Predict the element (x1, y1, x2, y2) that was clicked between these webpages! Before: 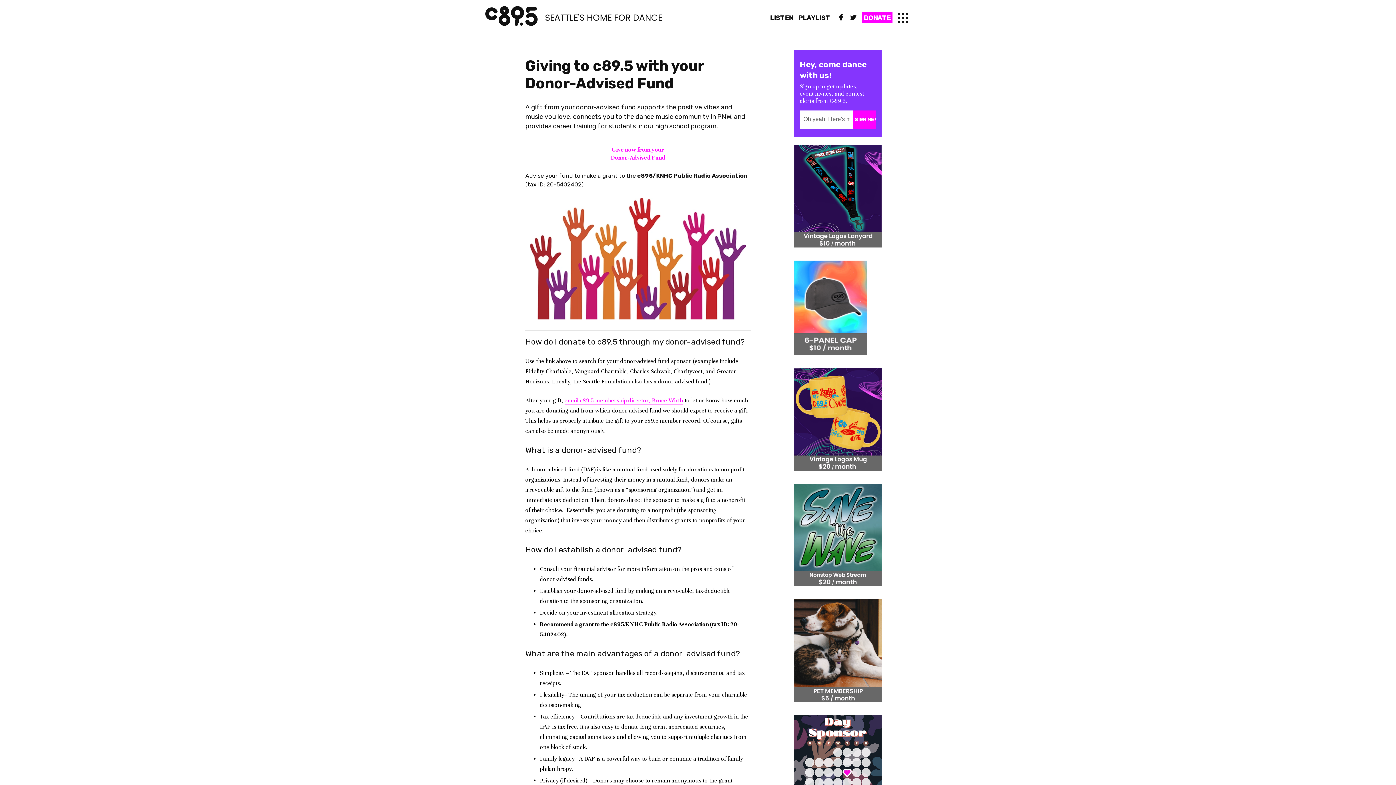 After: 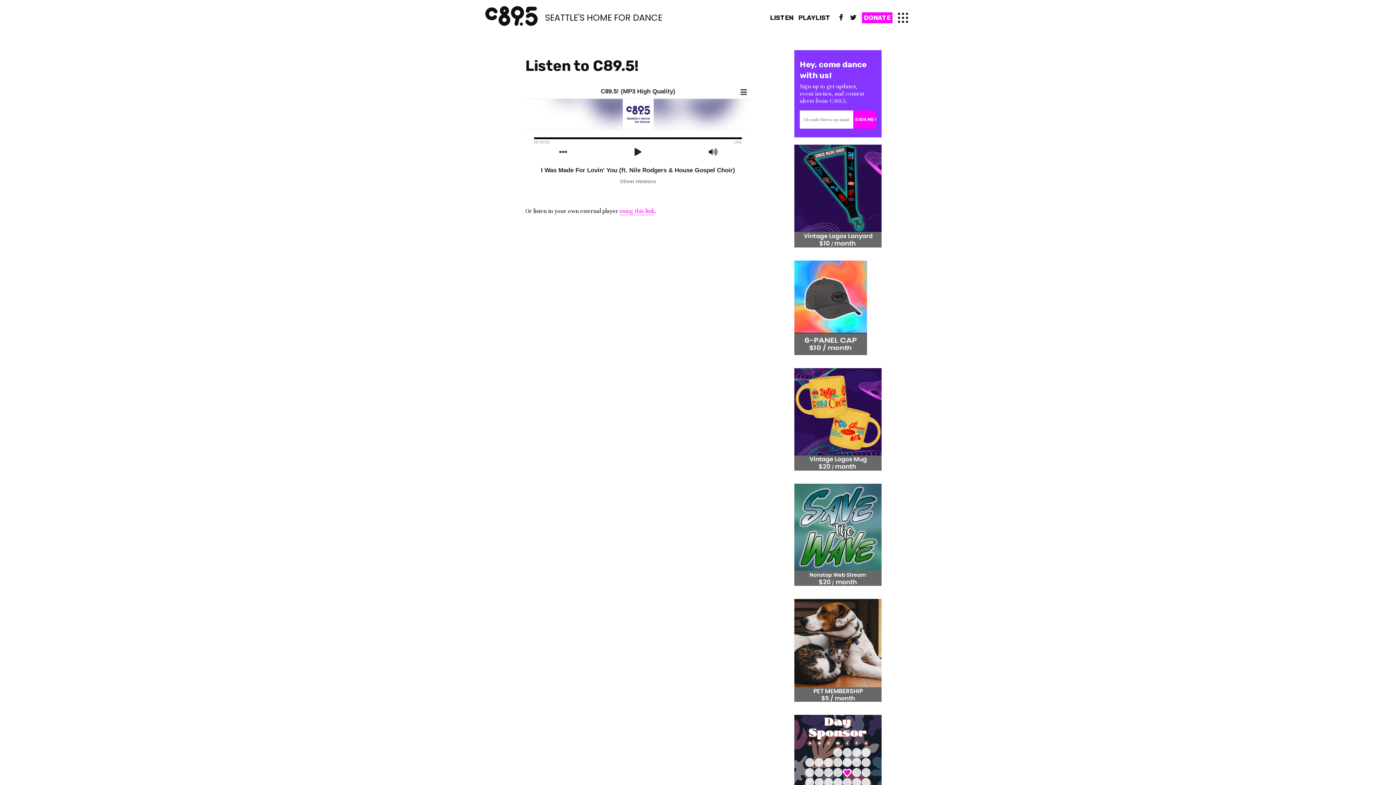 Action: bbox: (768, 10, 795, 25) label: LISTEN